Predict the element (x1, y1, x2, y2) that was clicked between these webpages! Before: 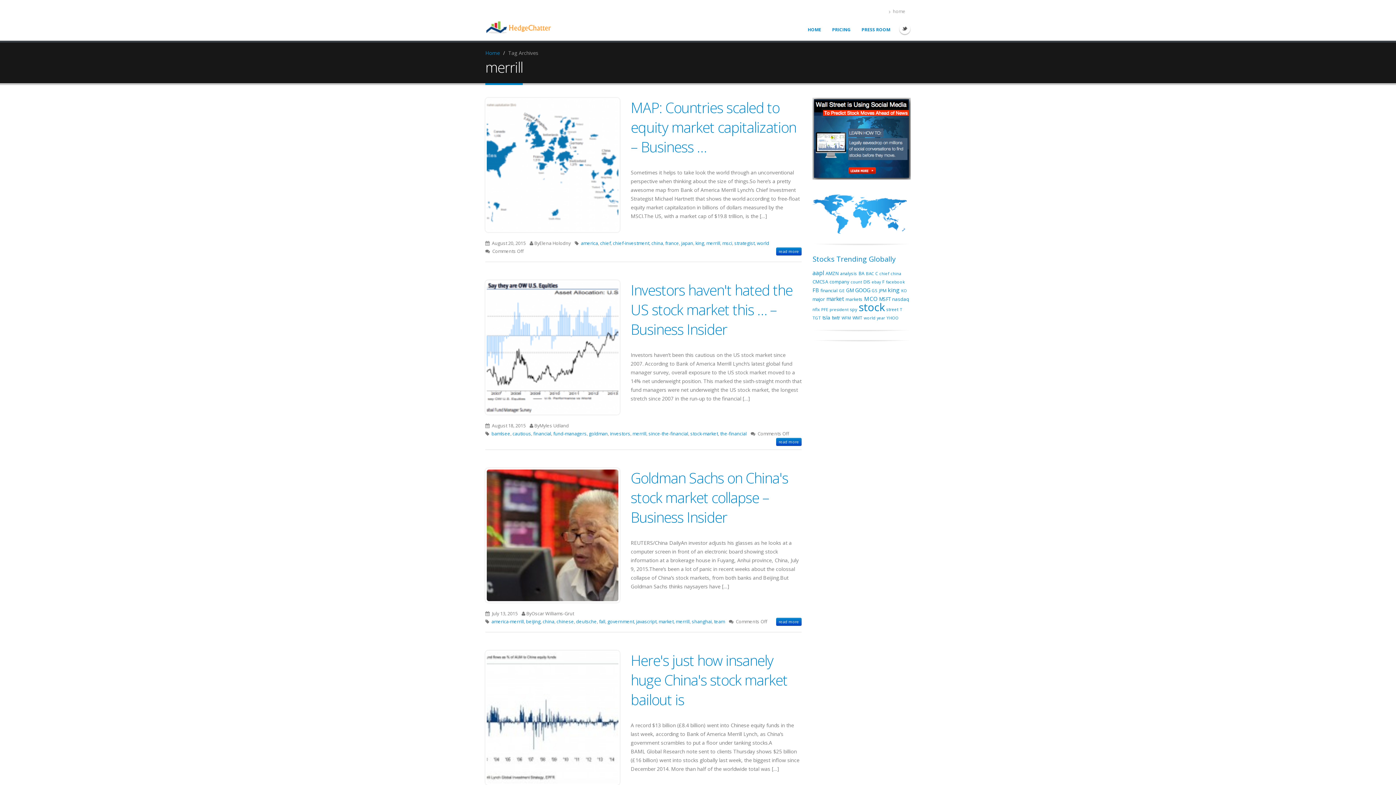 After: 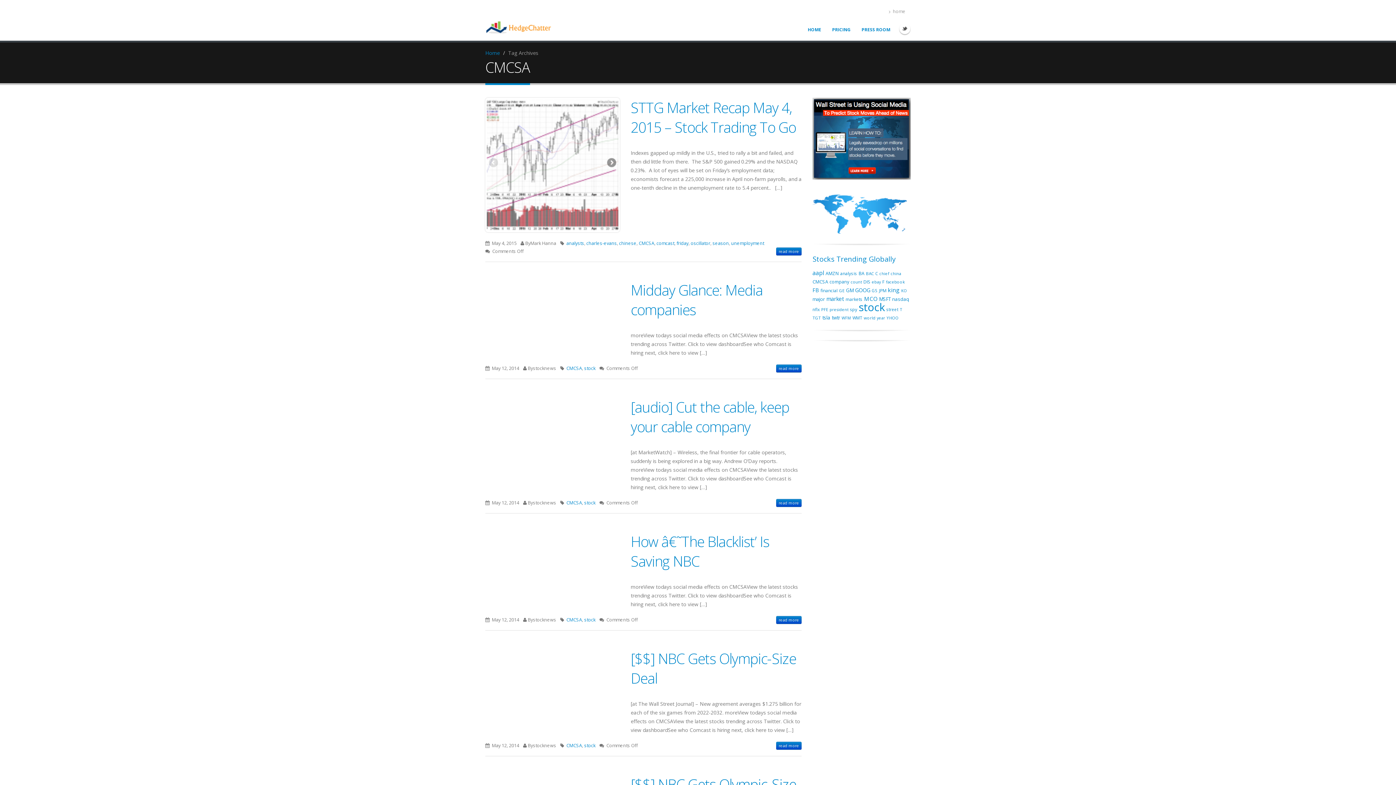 Action: label: CMCSA (679 items) bbox: (812, 278, 828, 285)